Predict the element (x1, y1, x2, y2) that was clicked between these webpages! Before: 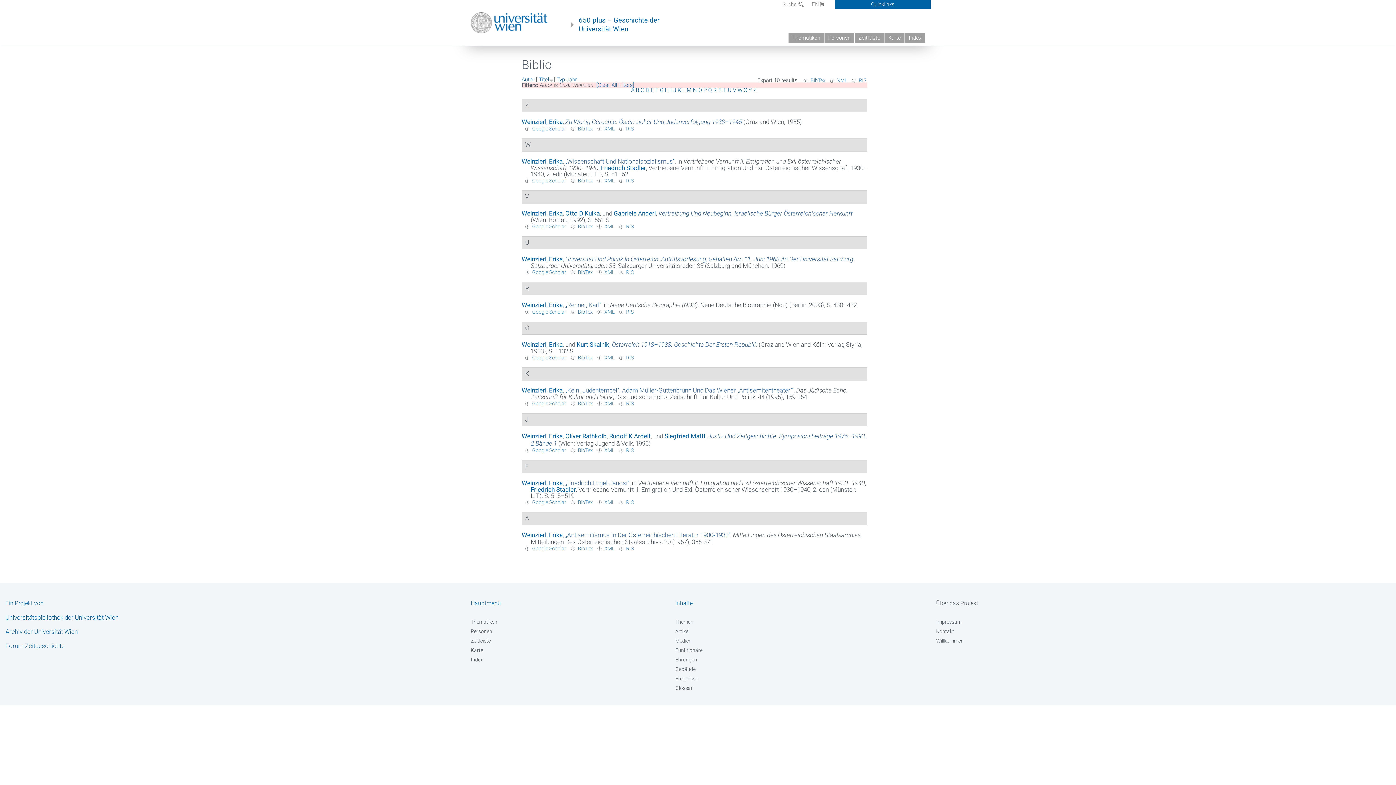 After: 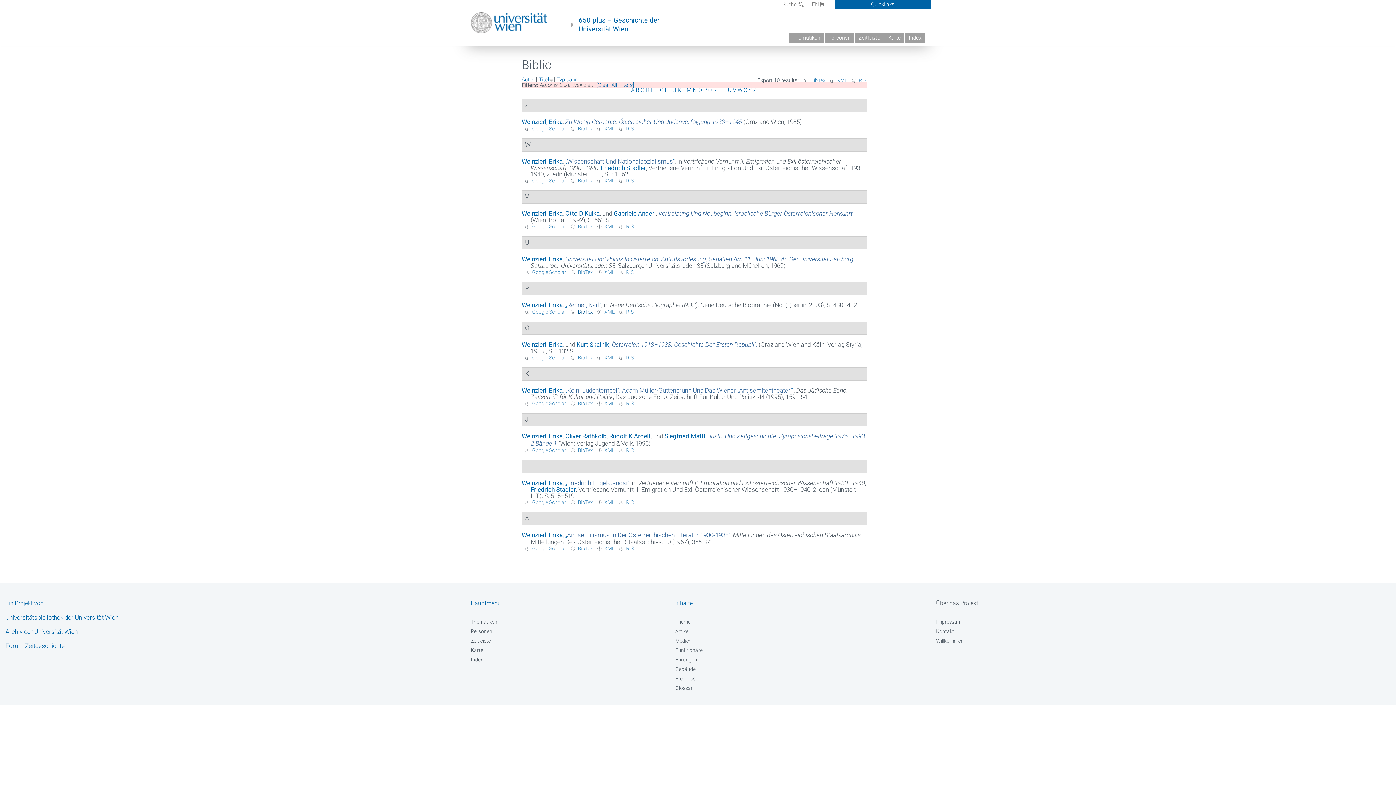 Action: label: BibTex bbox: (568, 308, 592, 314)